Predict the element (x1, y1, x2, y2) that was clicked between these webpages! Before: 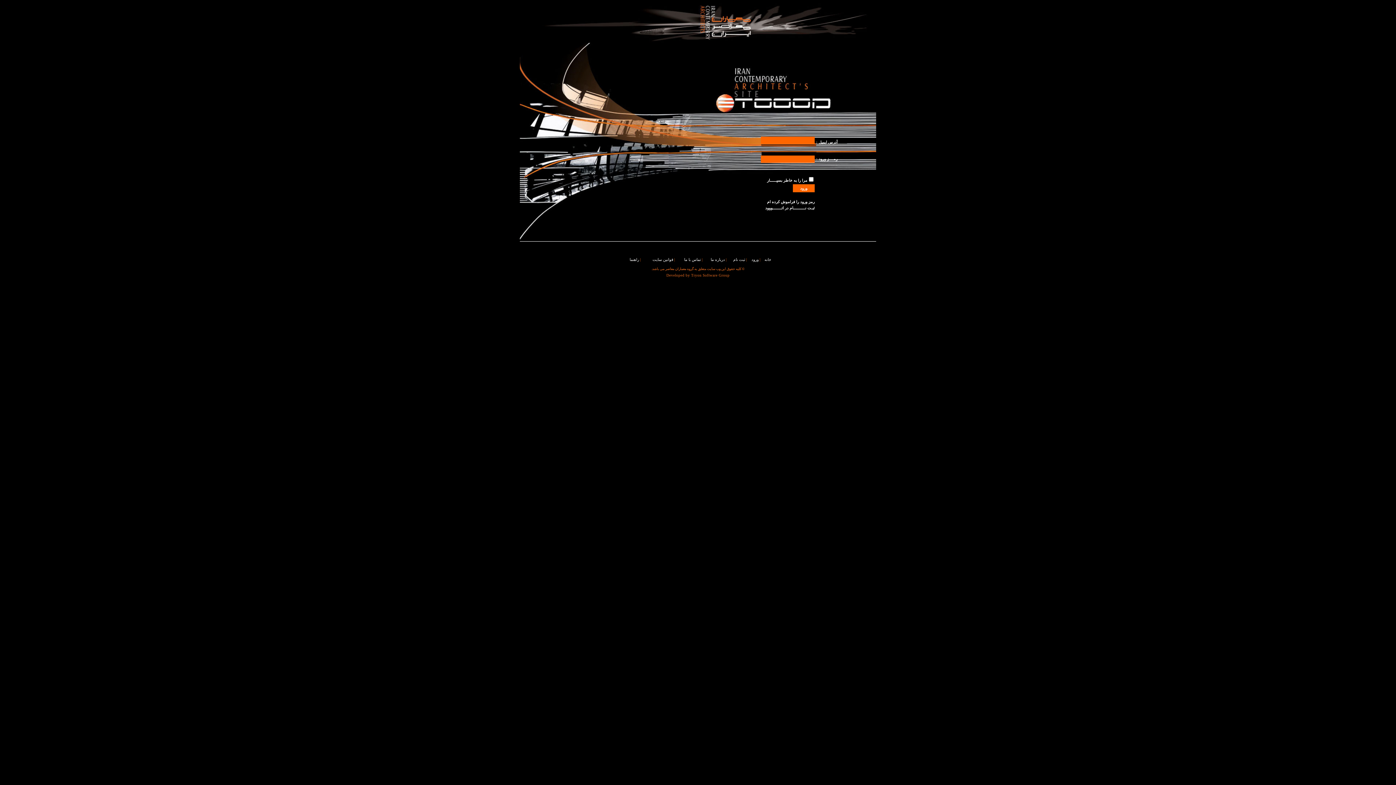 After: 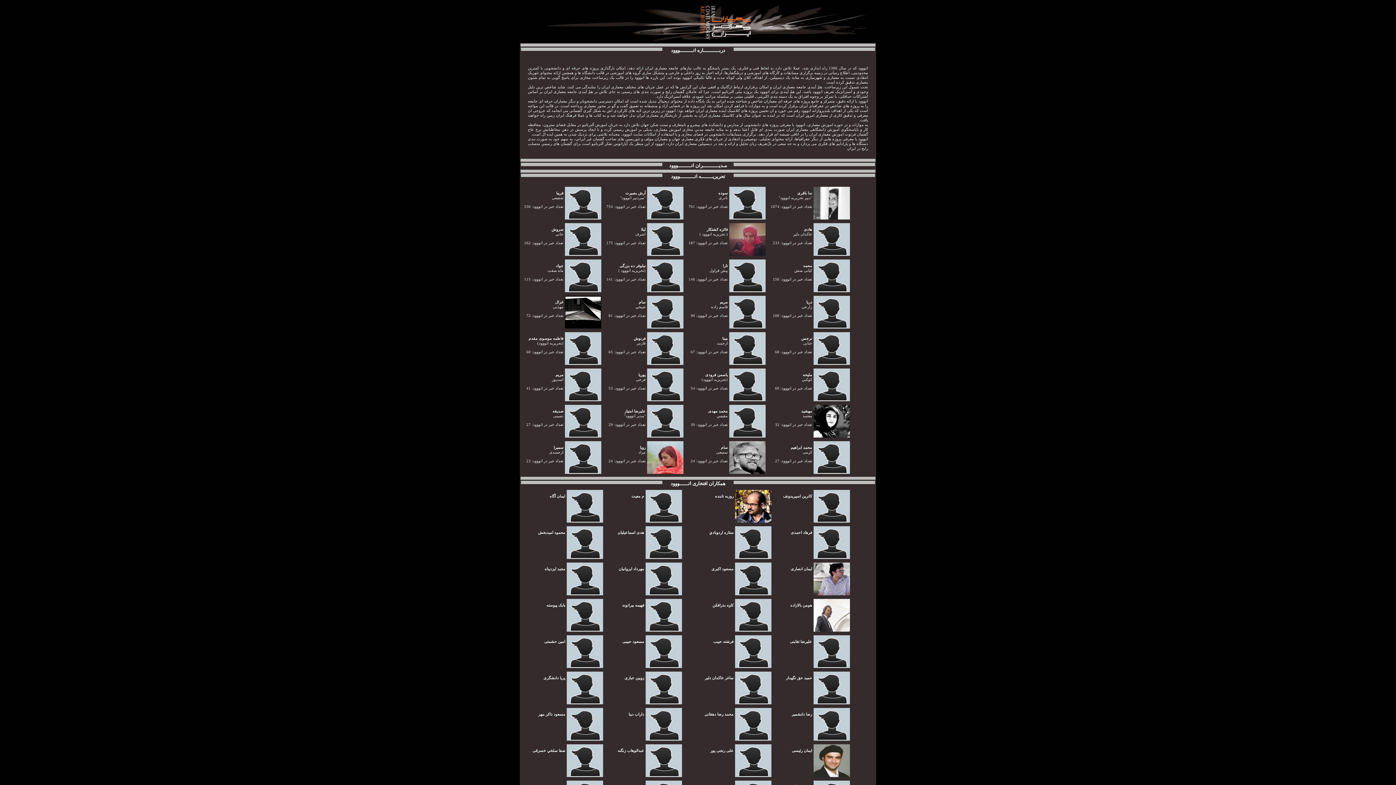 Action: label: درباره ما bbox: (710, 257, 725, 261)